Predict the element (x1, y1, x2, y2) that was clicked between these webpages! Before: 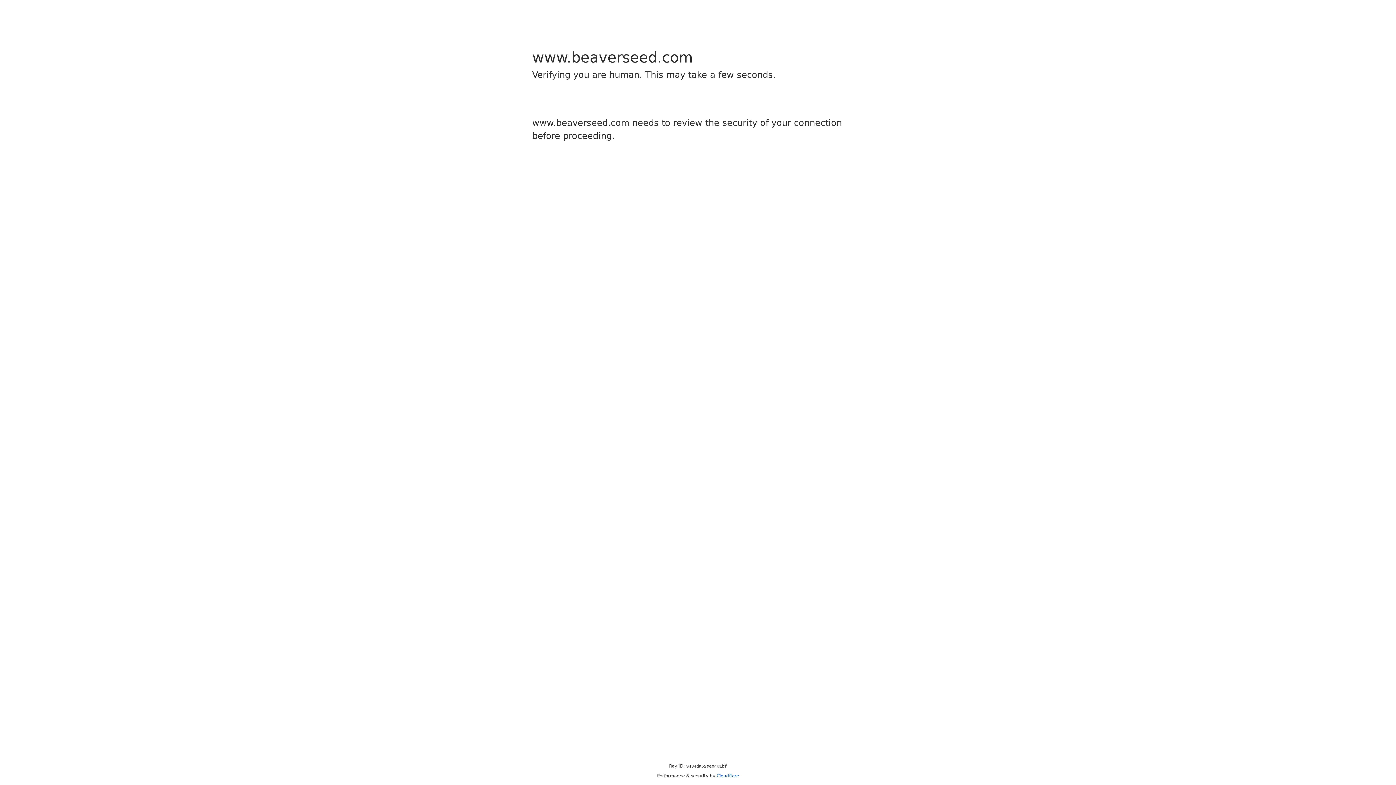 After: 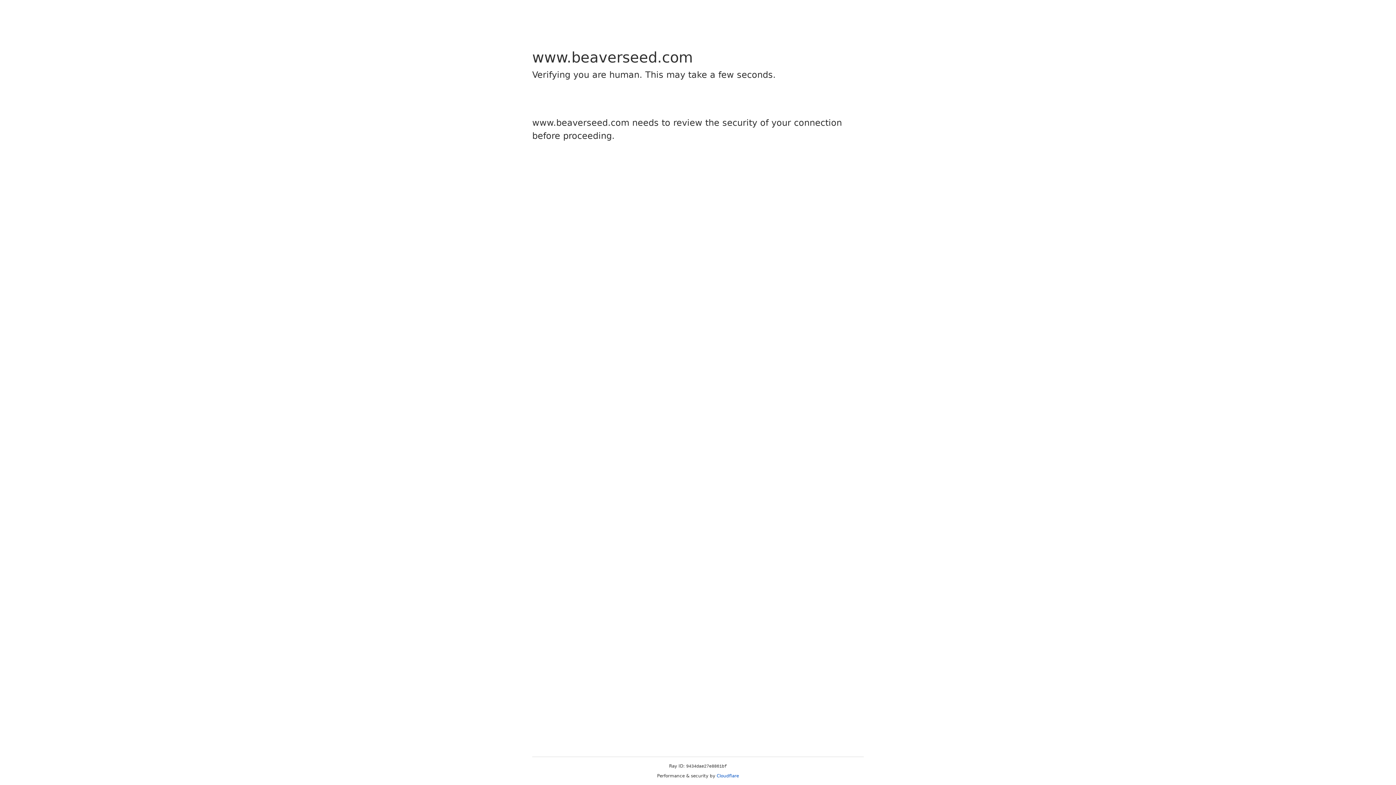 Action: bbox: (716, 773, 739, 778) label: Cloudflare